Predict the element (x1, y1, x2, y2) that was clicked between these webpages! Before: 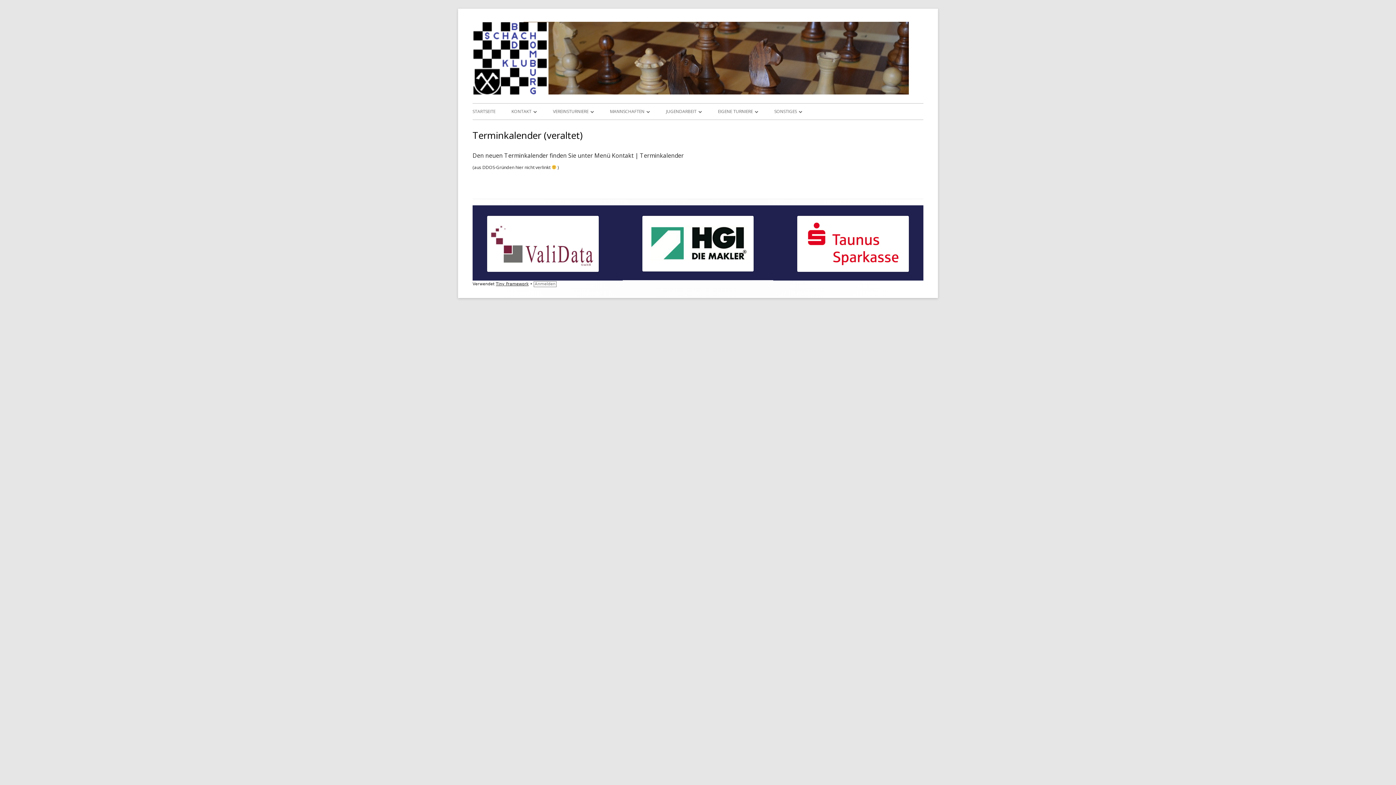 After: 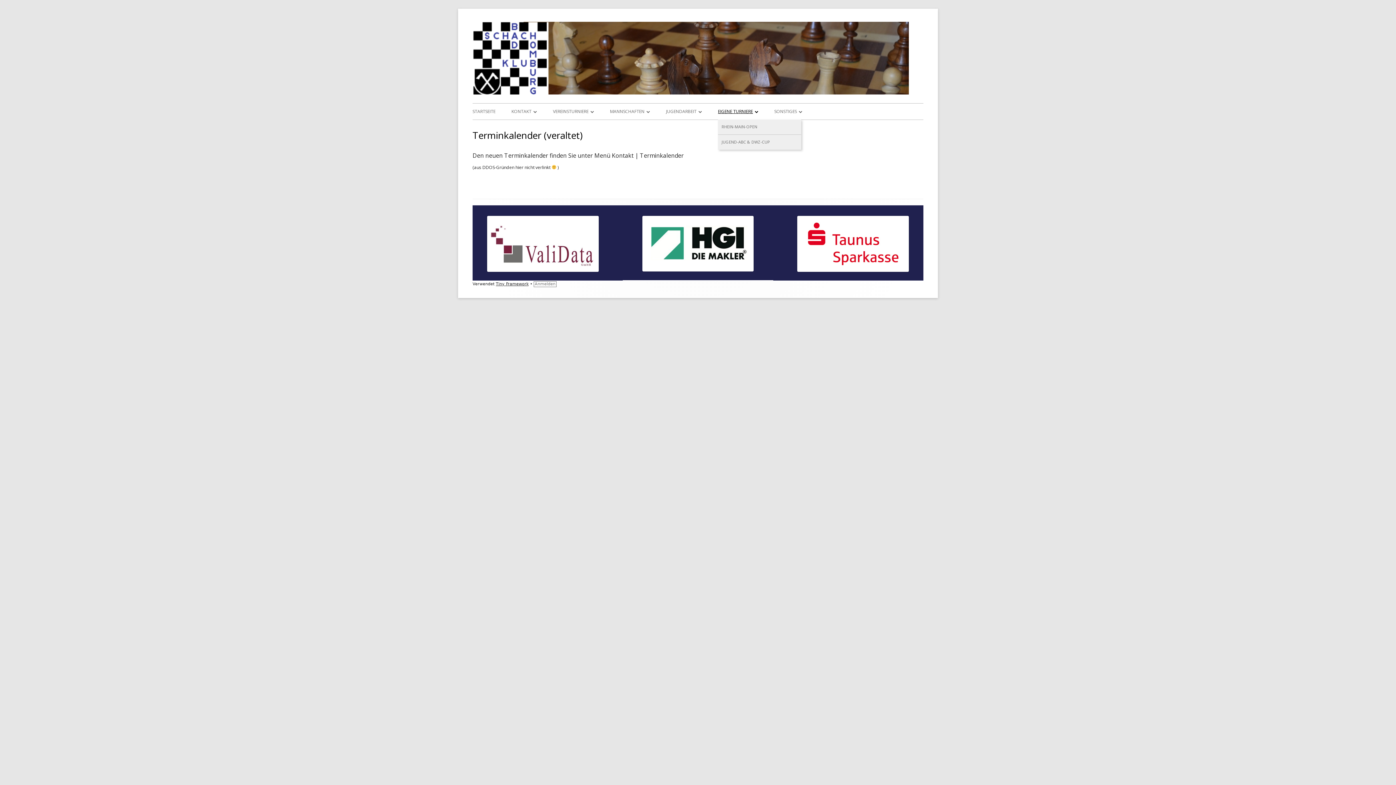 Action: bbox: (718, 103, 758, 119) label: EIGENE TURNIERE